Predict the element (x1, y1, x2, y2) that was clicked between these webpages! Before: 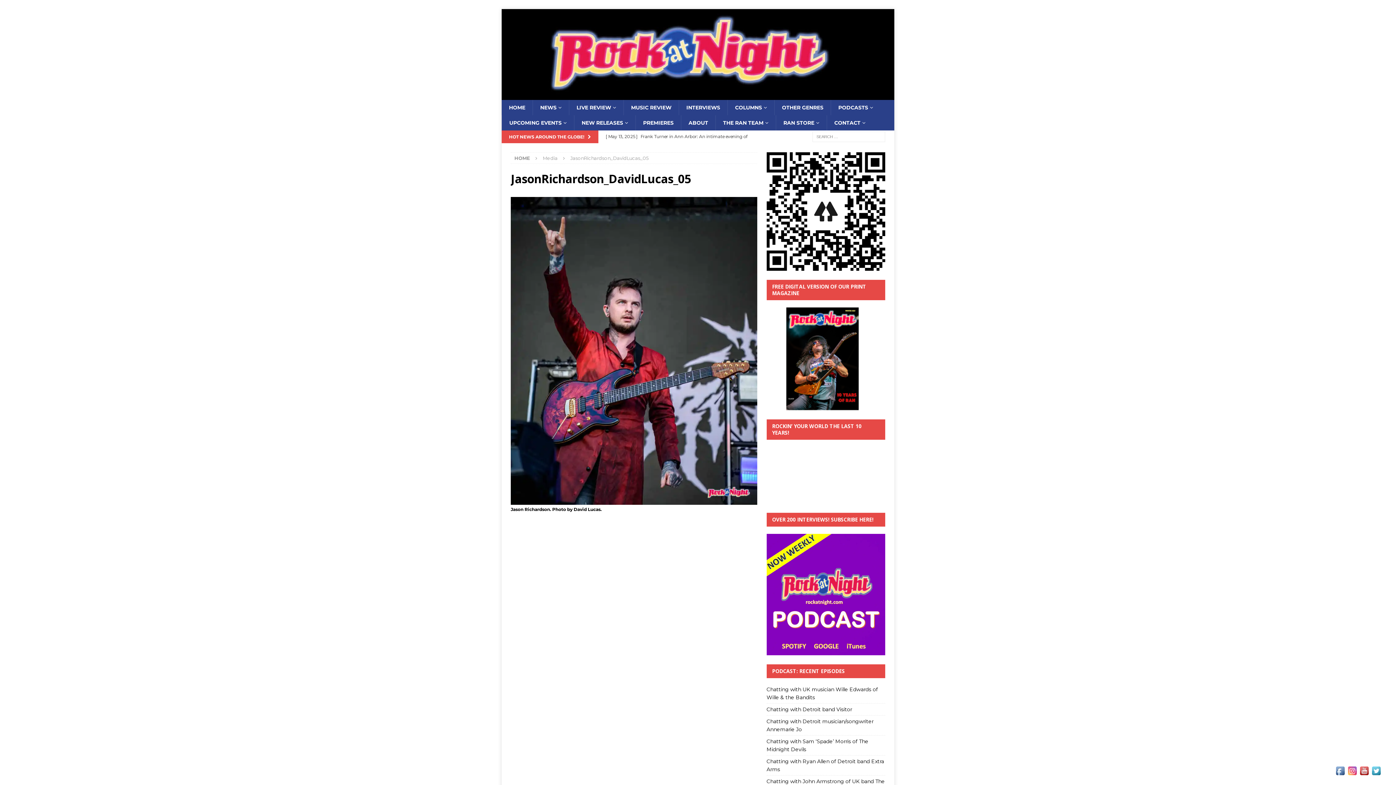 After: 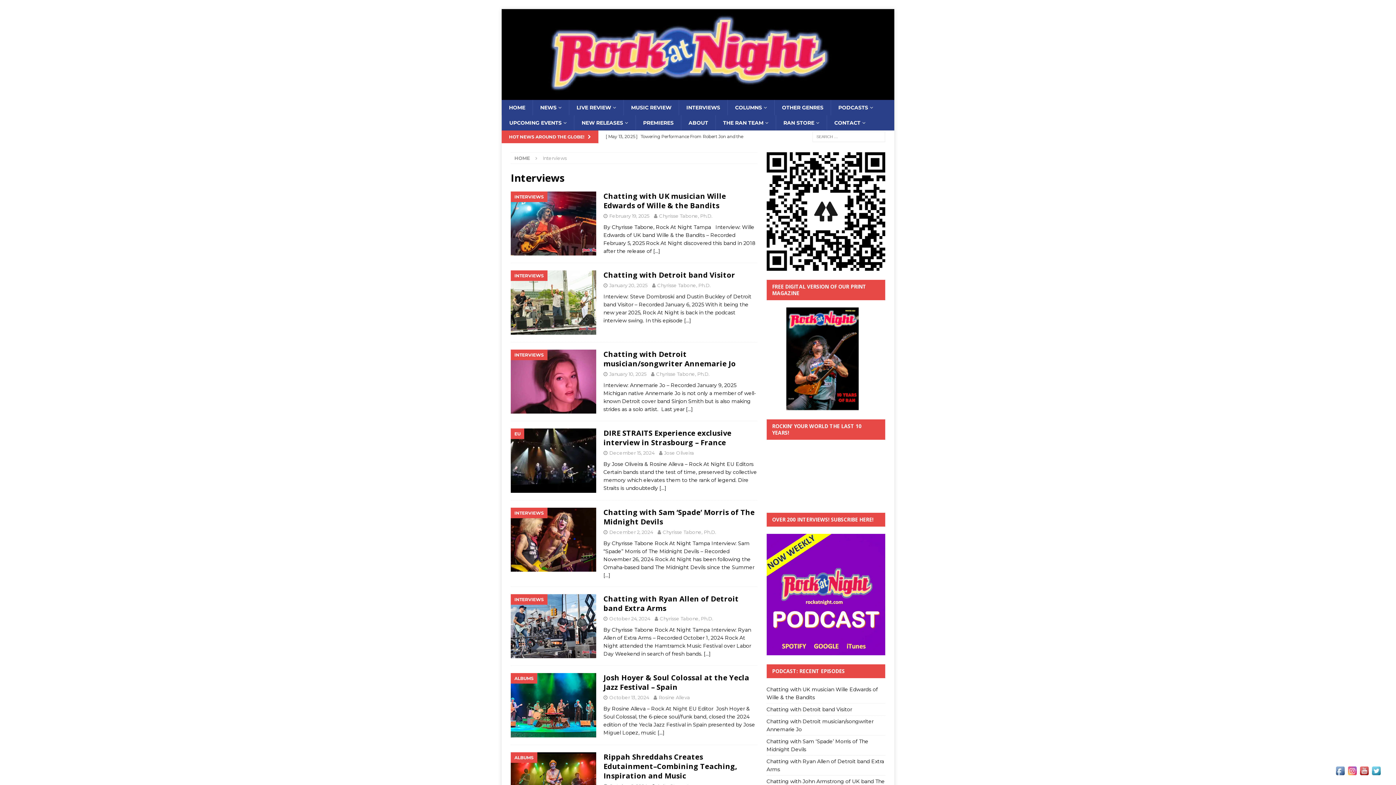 Action: bbox: (678, 99, 727, 115) label: INTERVIEWS